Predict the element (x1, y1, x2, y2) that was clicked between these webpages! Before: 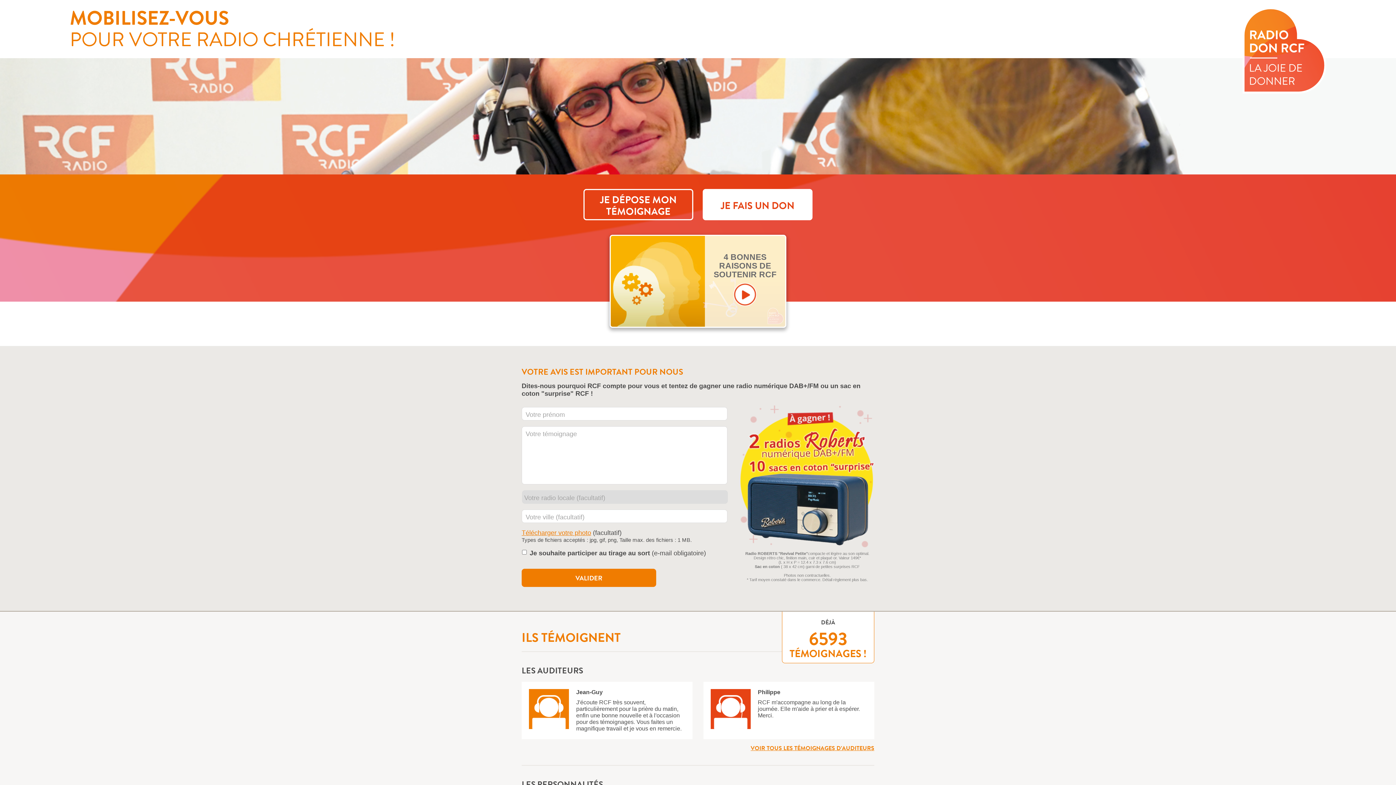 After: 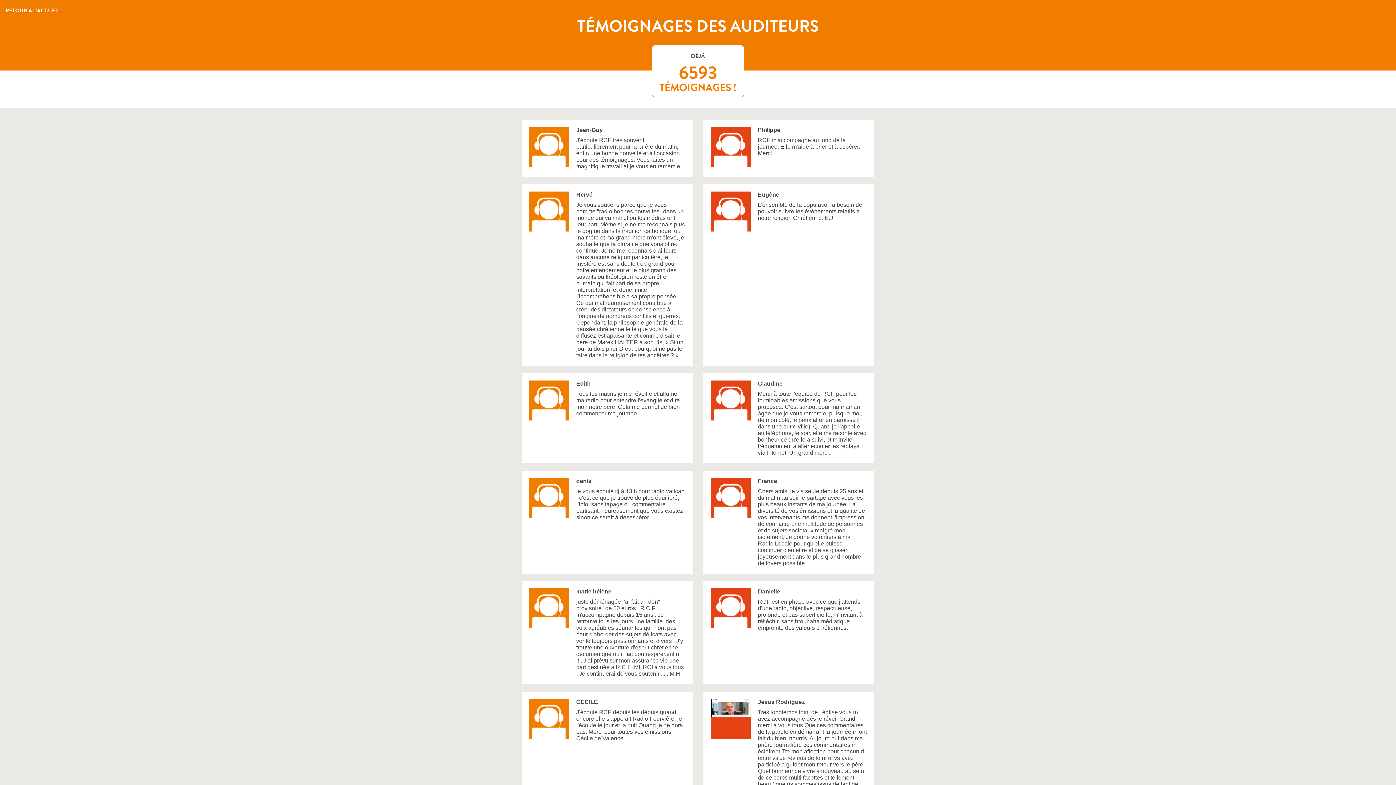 Action: label: VOIR TOUS LES TÉMOIGNAGES D’AUDITEURS bbox: (750, 744, 874, 753)